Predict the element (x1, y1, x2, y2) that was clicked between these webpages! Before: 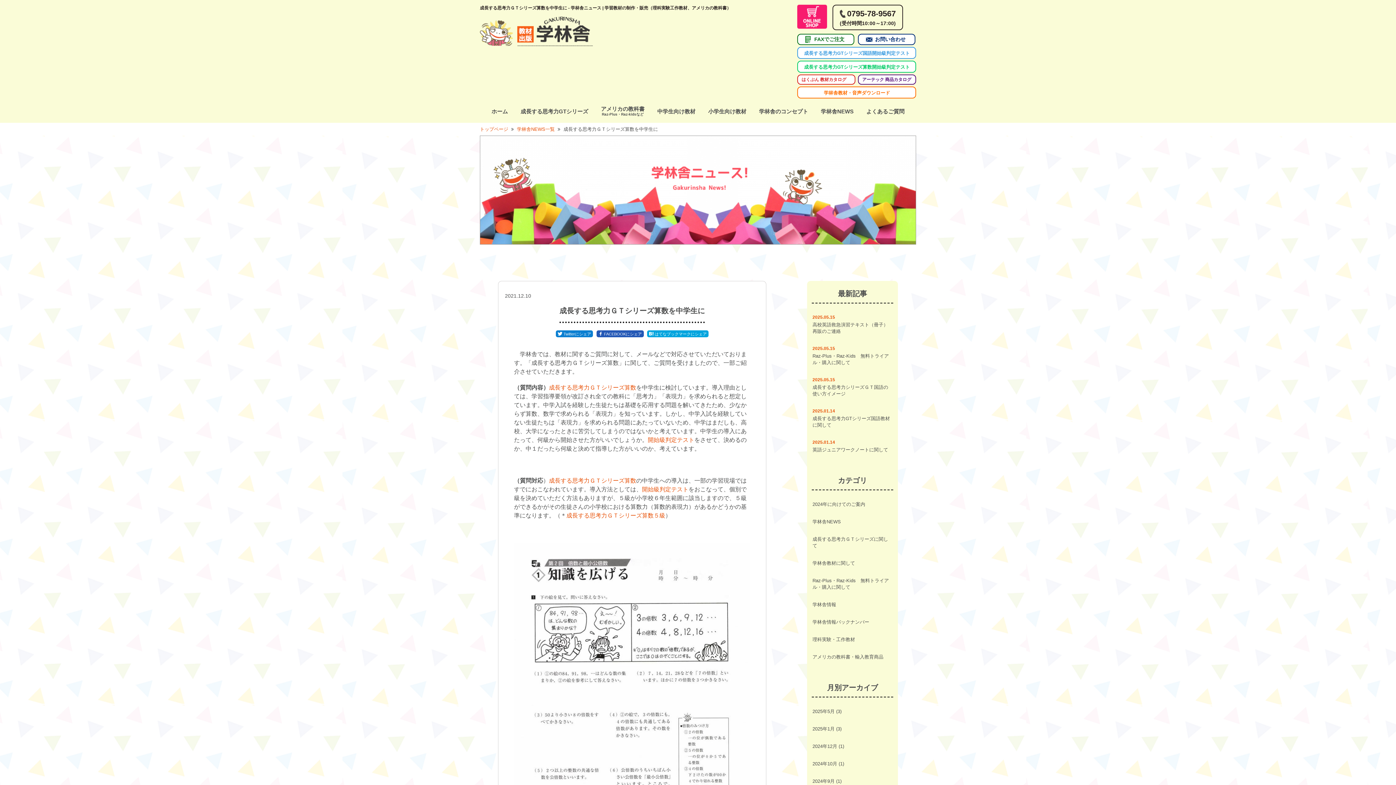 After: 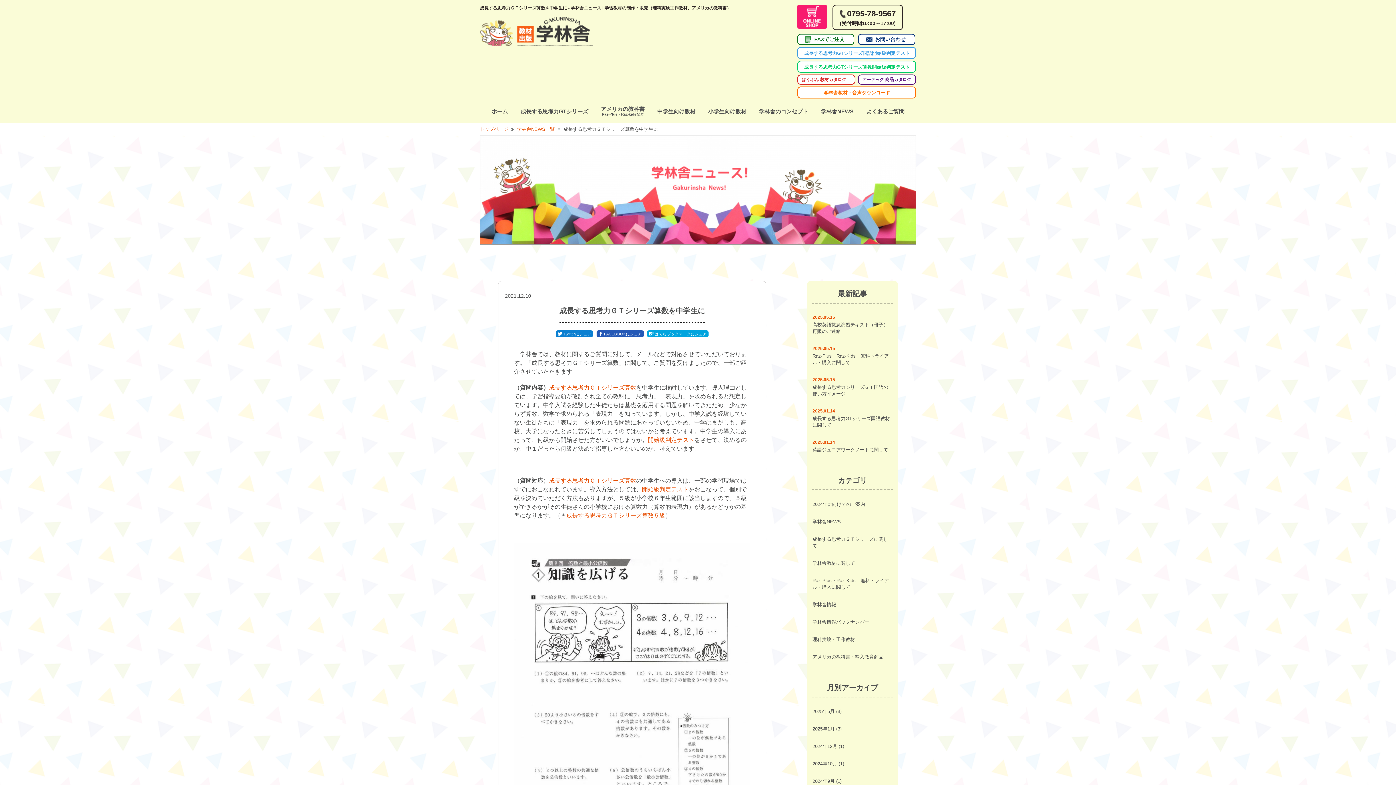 Action: bbox: (642, 485, 688, 494) label: 開始級判定テスト